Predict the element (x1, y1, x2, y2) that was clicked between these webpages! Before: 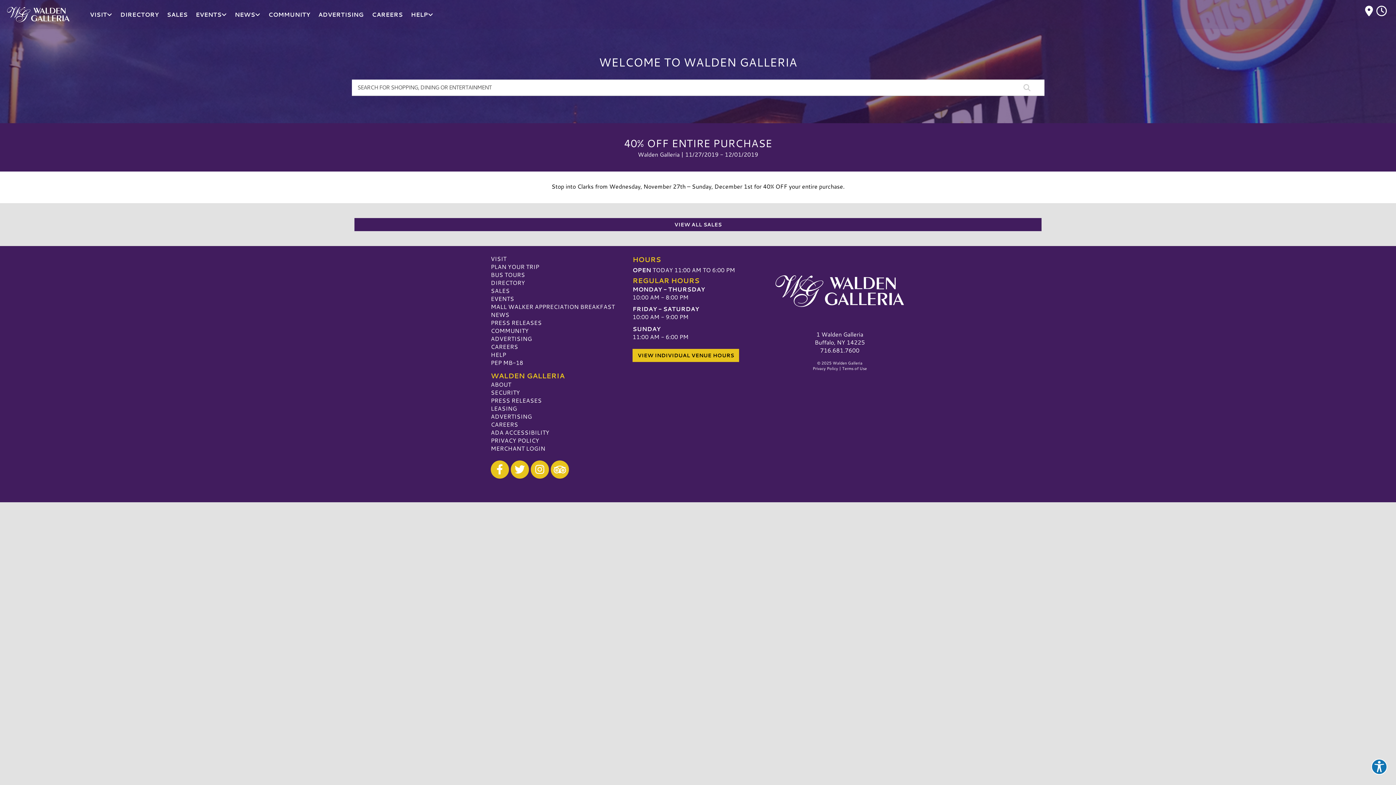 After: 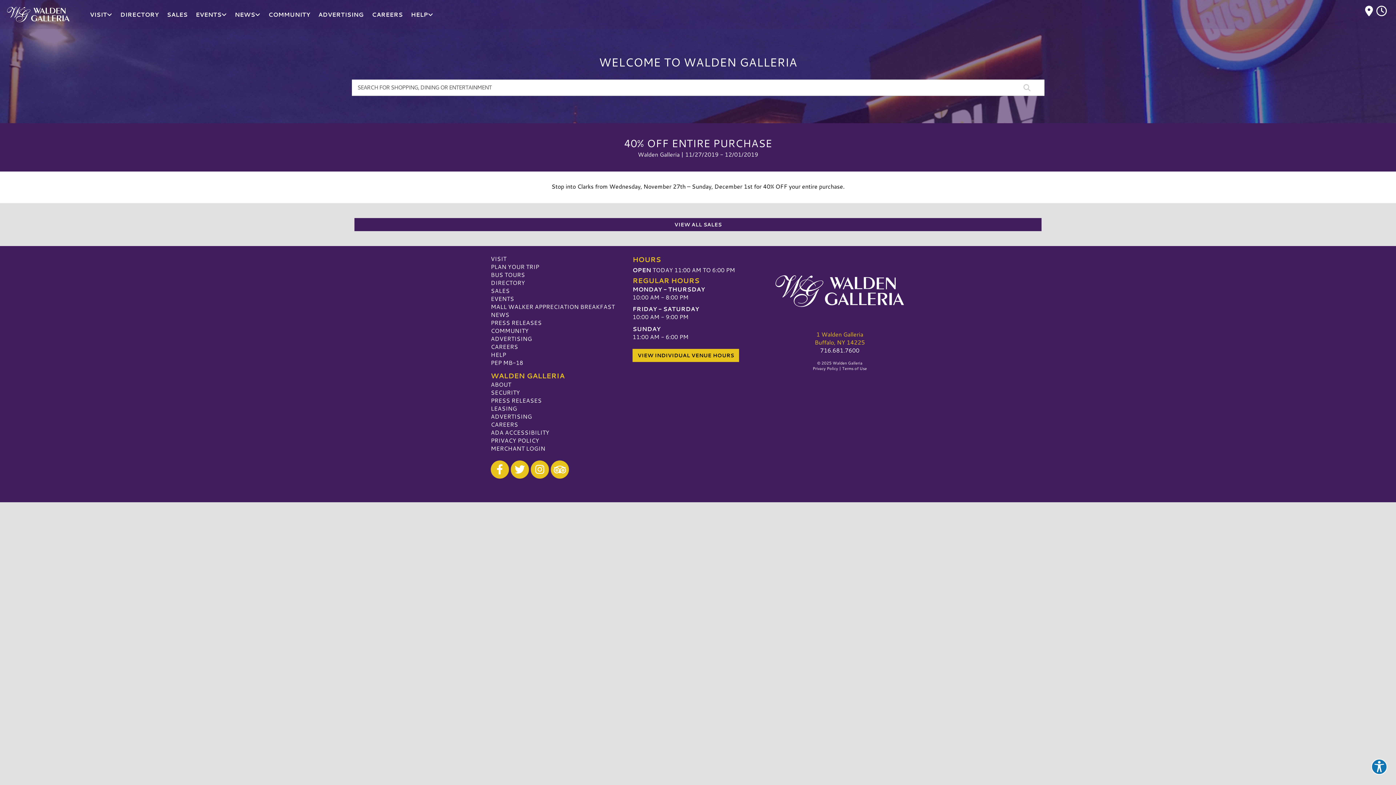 Action: bbox: (814, 330, 865, 346) label: 1 Walden Galleria
Buffalo, NY 14225